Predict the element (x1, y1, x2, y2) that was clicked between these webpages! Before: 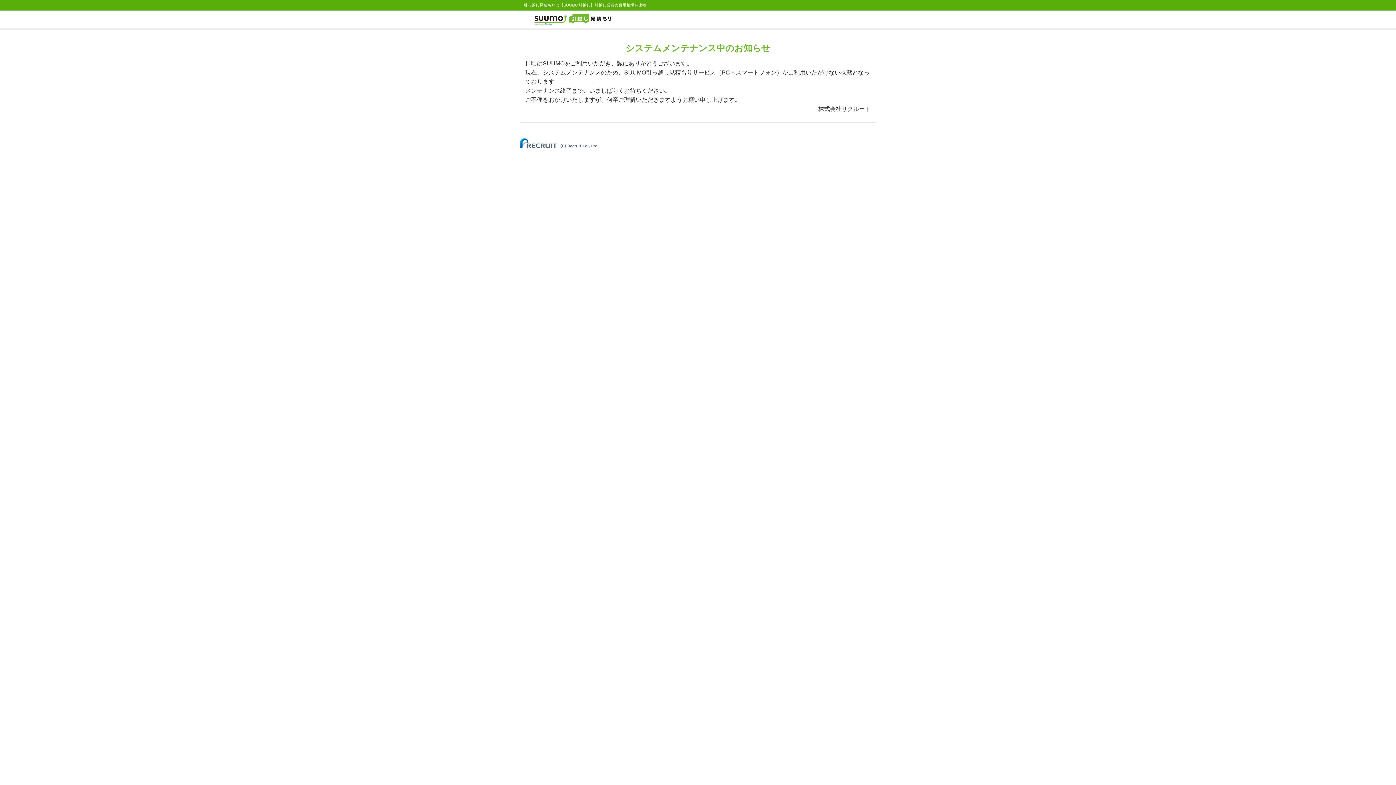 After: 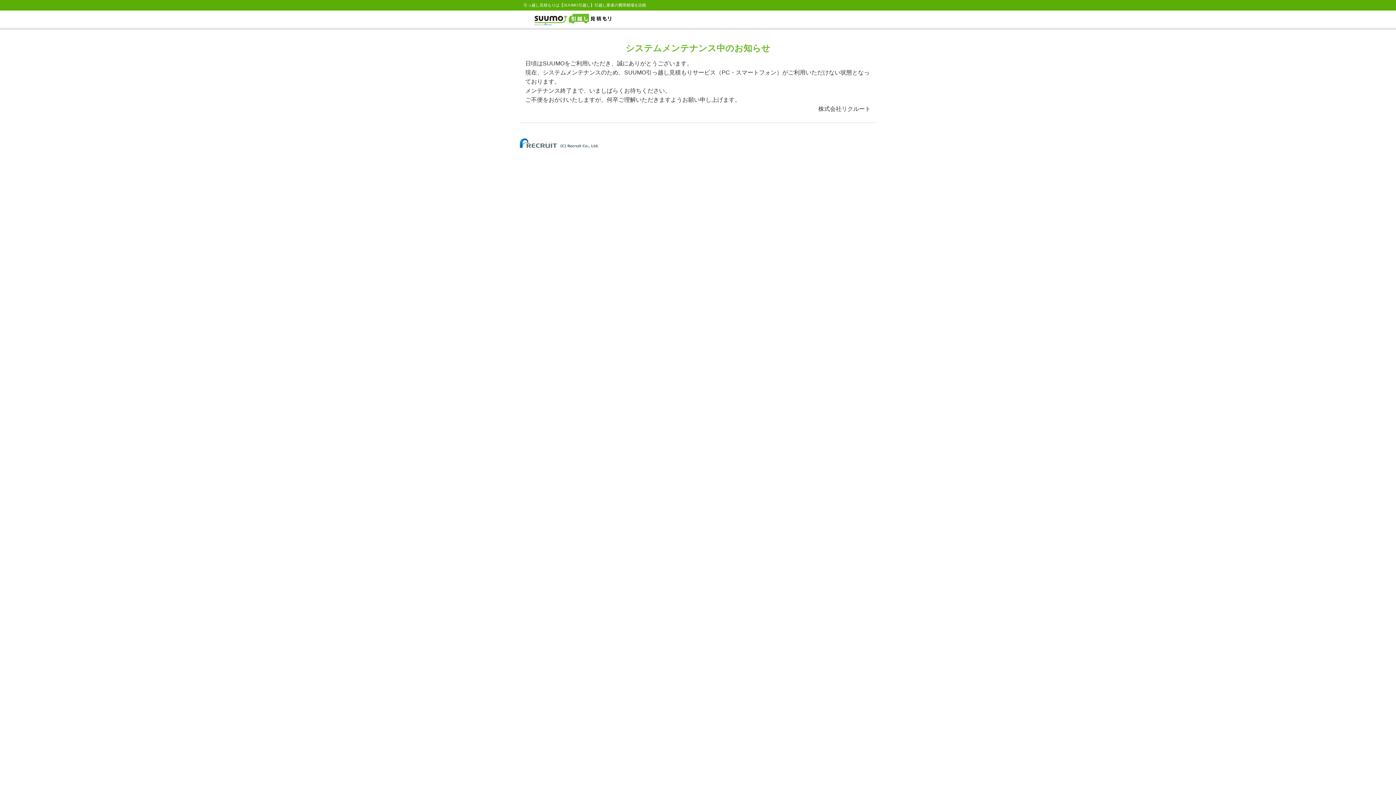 Action: bbox: (520, 140, 598, 144)